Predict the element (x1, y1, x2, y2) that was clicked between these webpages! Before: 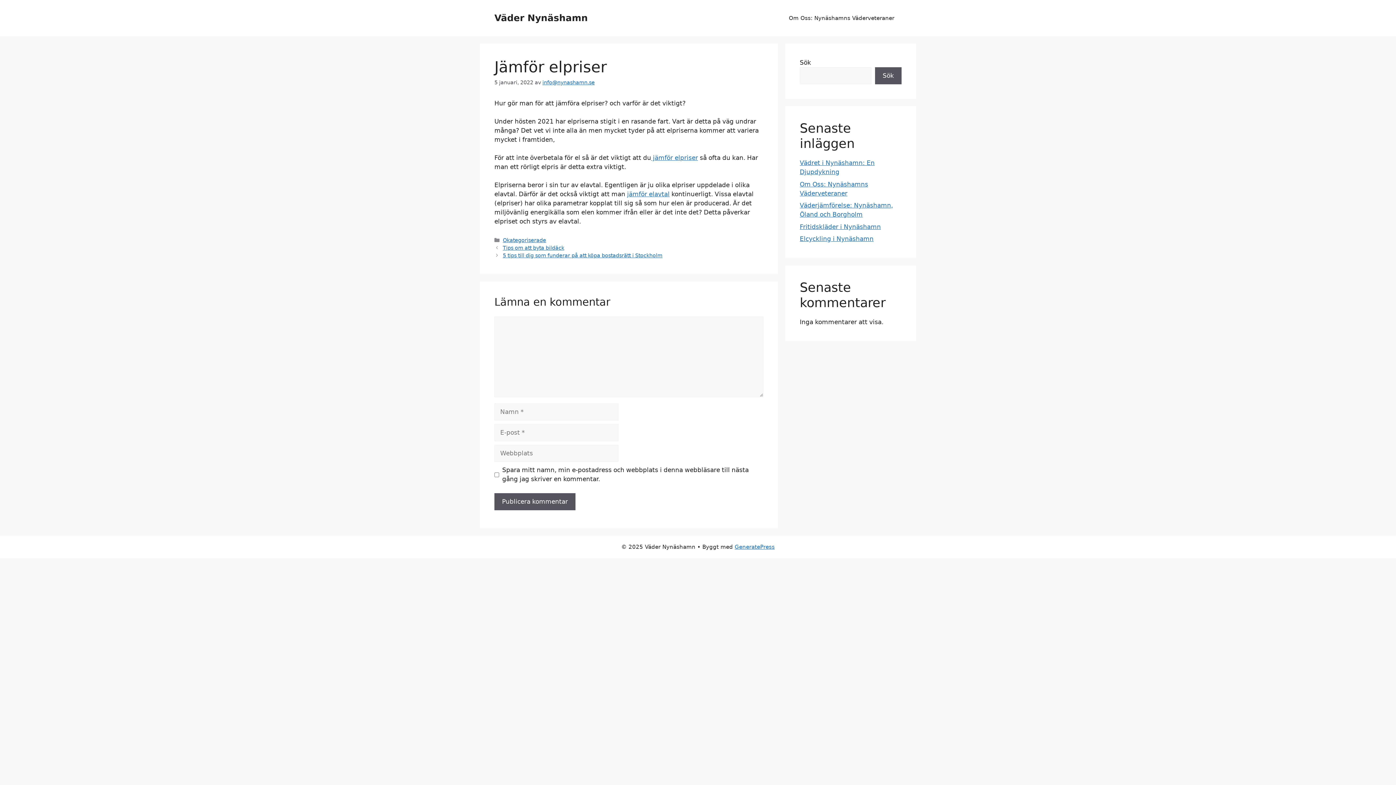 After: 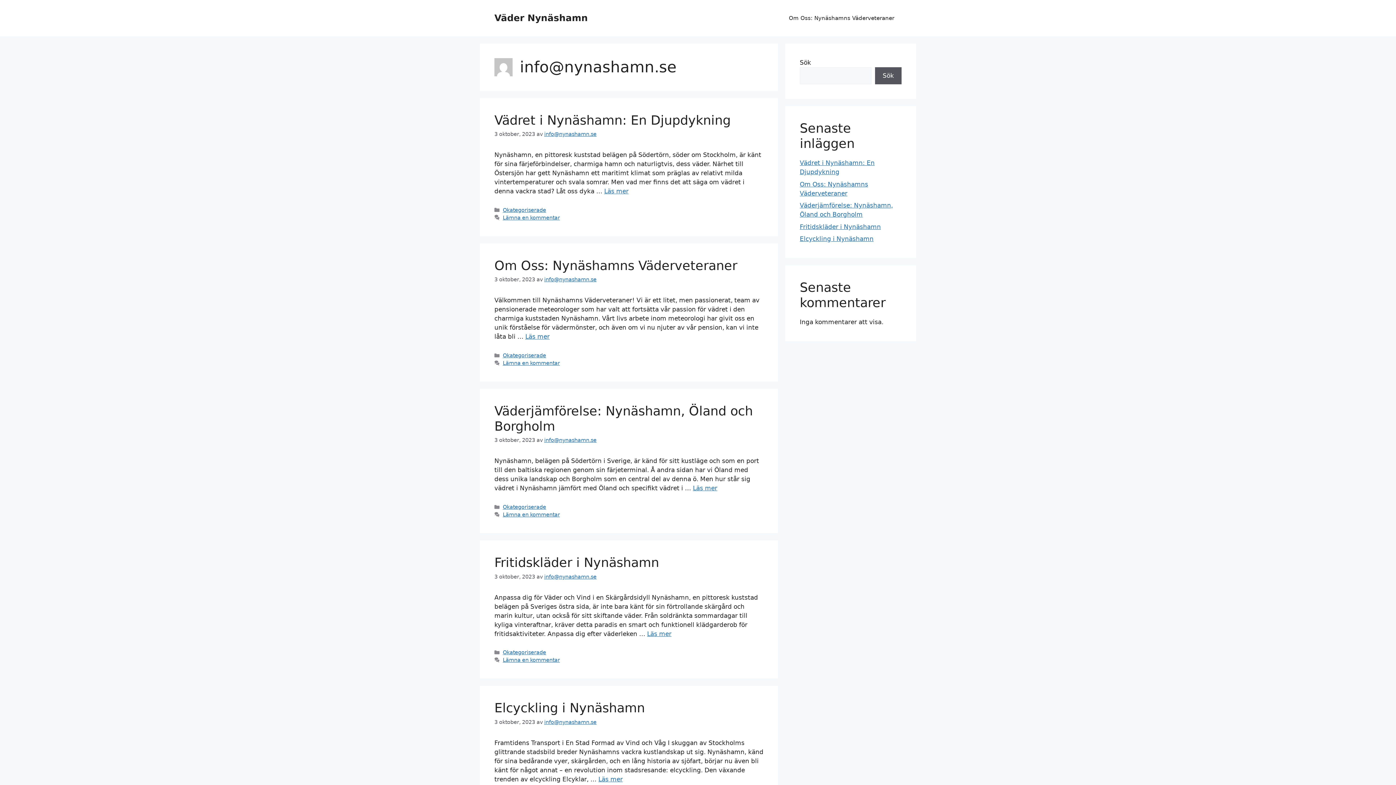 Action: label: info@nynashamn.se bbox: (542, 79, 594, 85)